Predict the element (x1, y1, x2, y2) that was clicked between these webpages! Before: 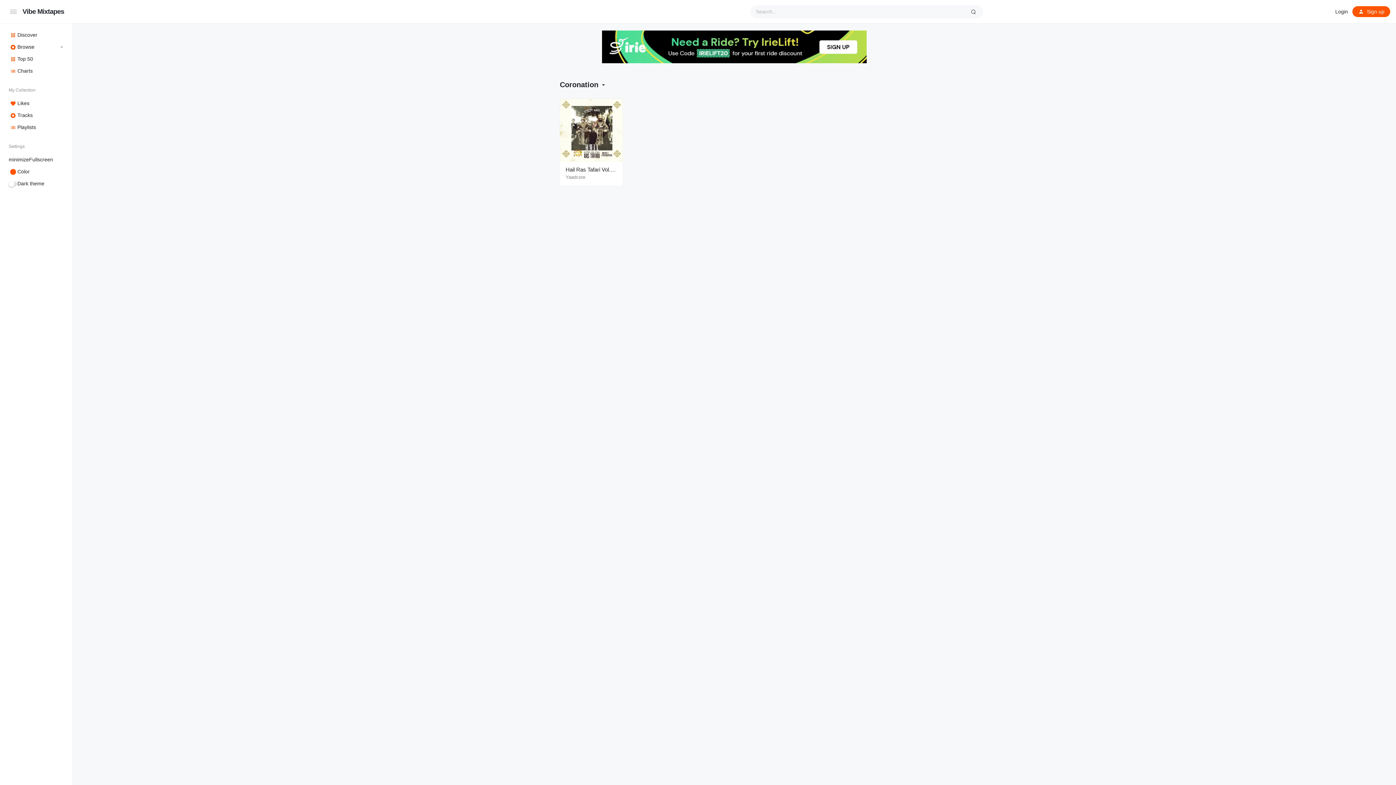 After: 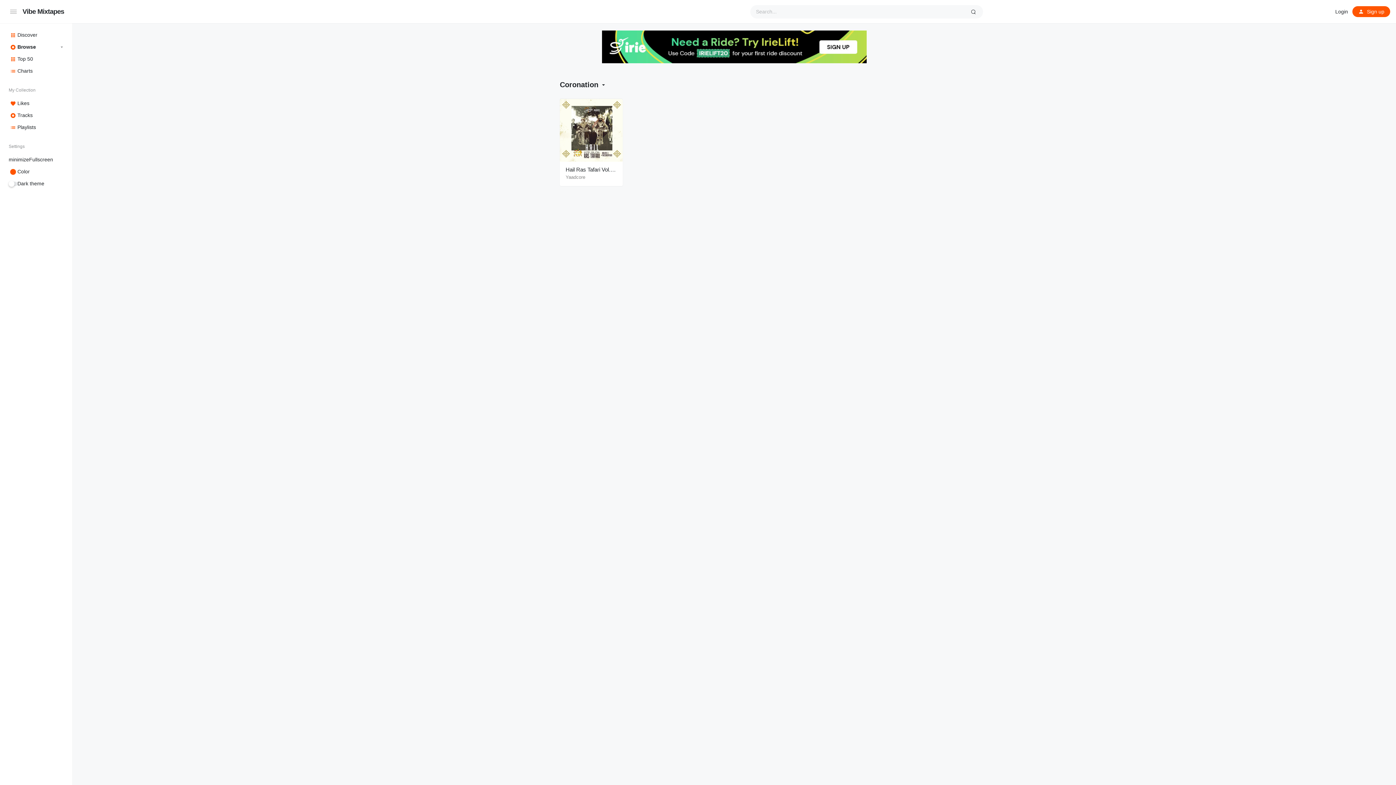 Action: label: Browse bbox: (8, 41, 63, 53)